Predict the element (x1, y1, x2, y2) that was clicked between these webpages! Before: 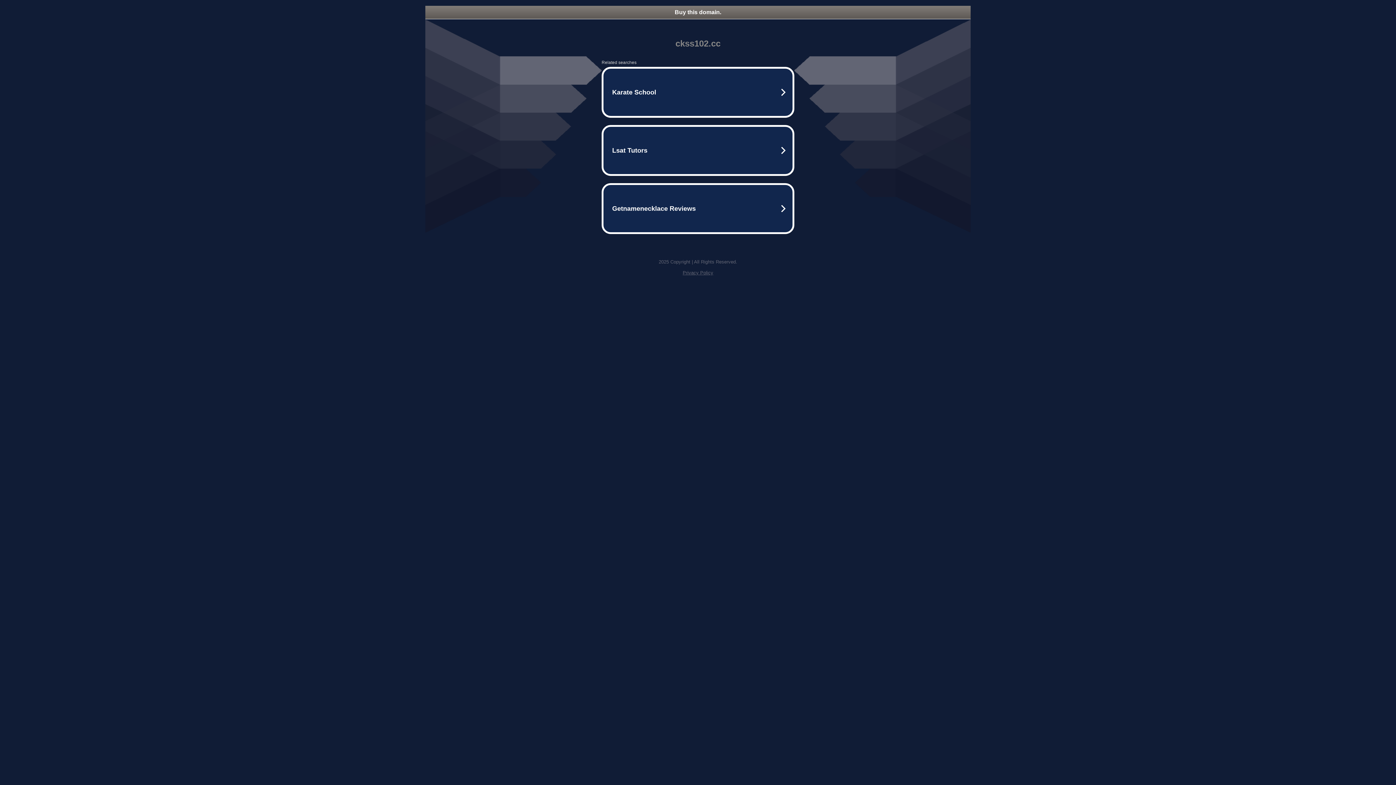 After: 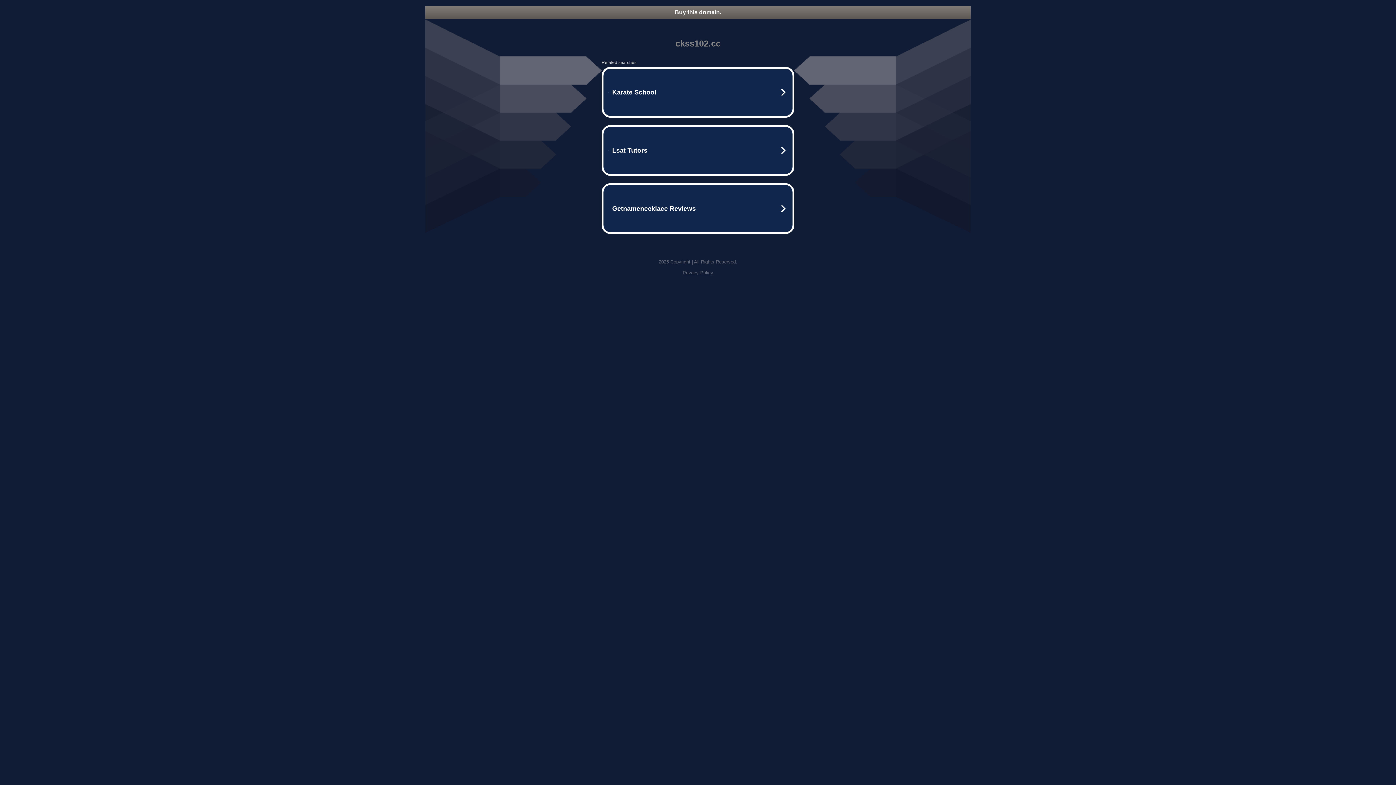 Action: label: Privacy Policy bbox: (682, 270, 713, 275)